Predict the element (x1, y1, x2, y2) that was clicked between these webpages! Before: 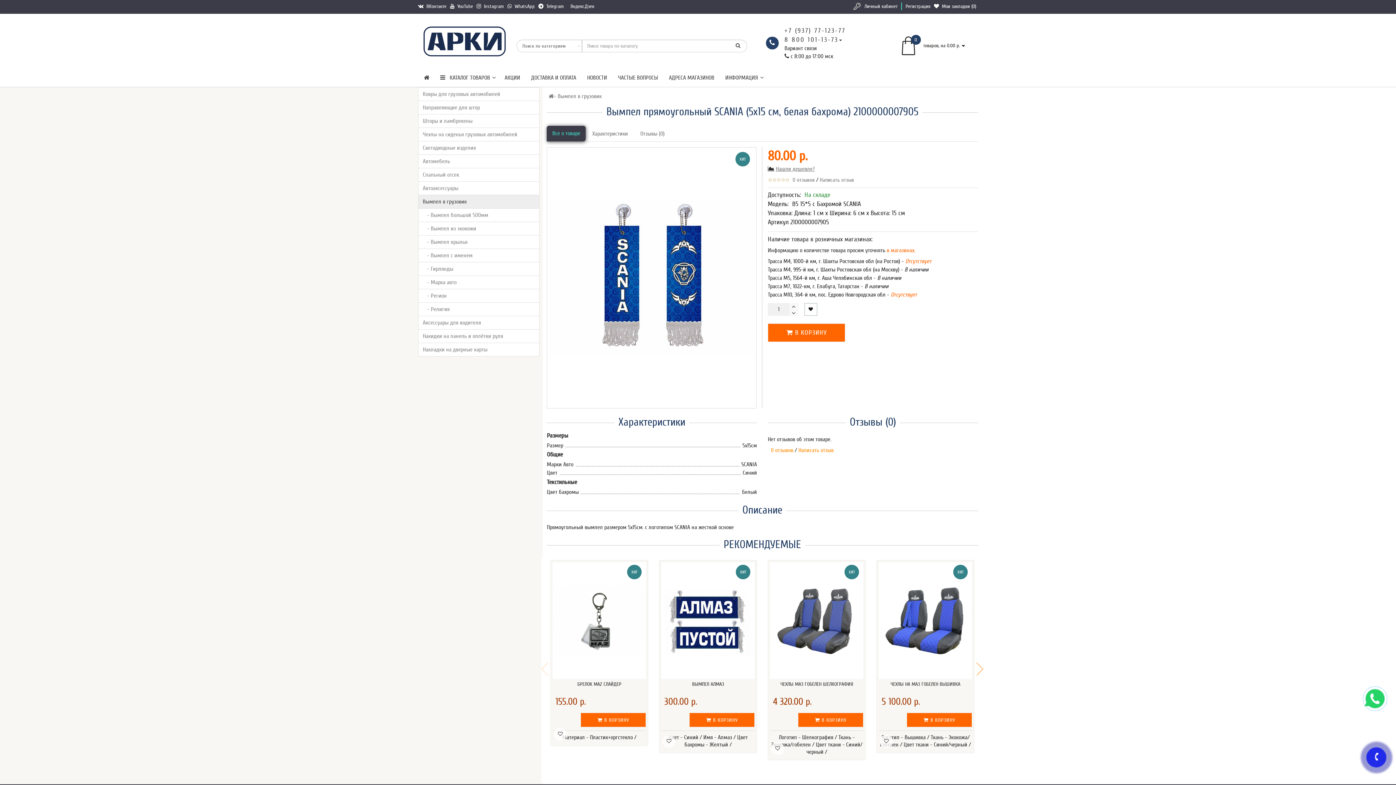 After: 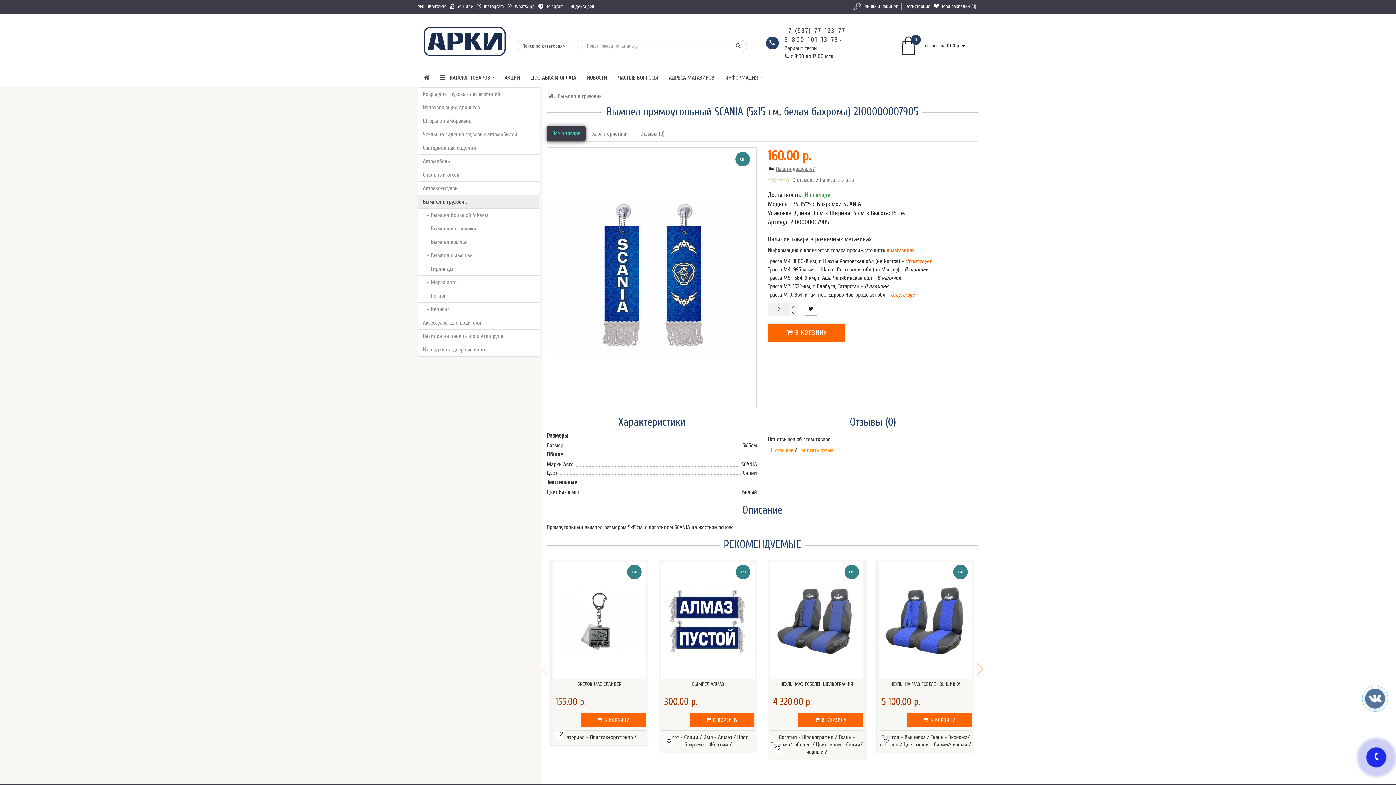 Action: bbox: (789, 303, 798, 309) label:  